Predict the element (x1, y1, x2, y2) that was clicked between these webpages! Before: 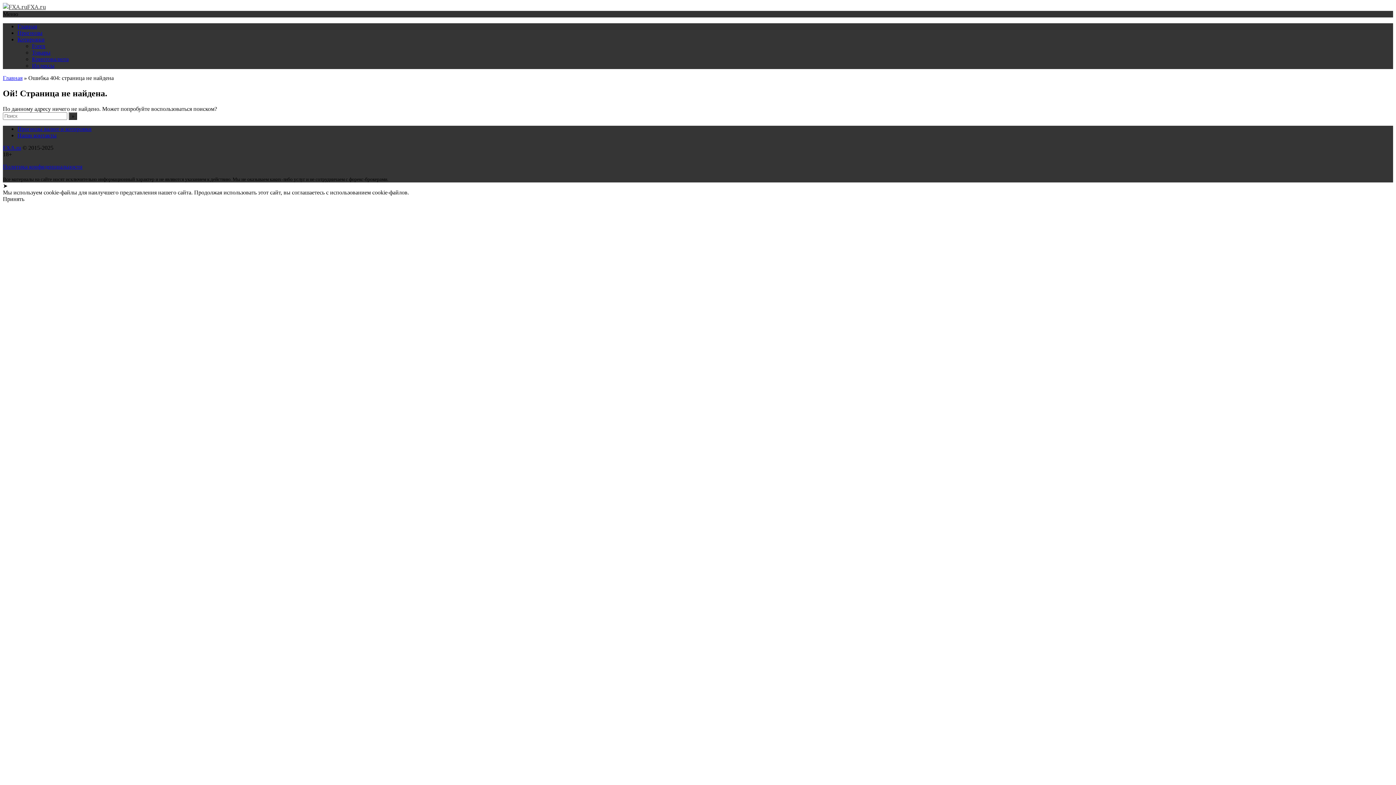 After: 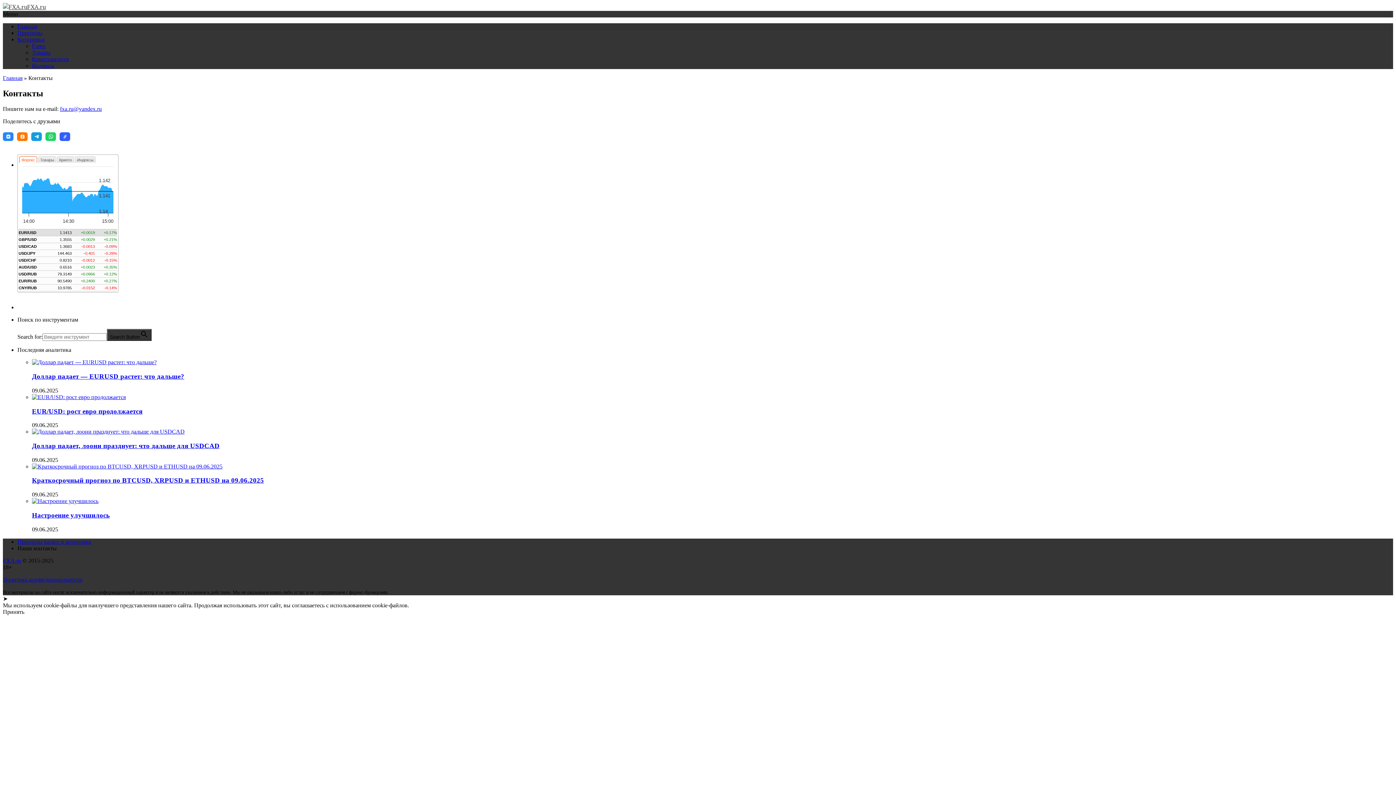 Action: label: Наши контакты bbox: (17, 132, 56, 138)